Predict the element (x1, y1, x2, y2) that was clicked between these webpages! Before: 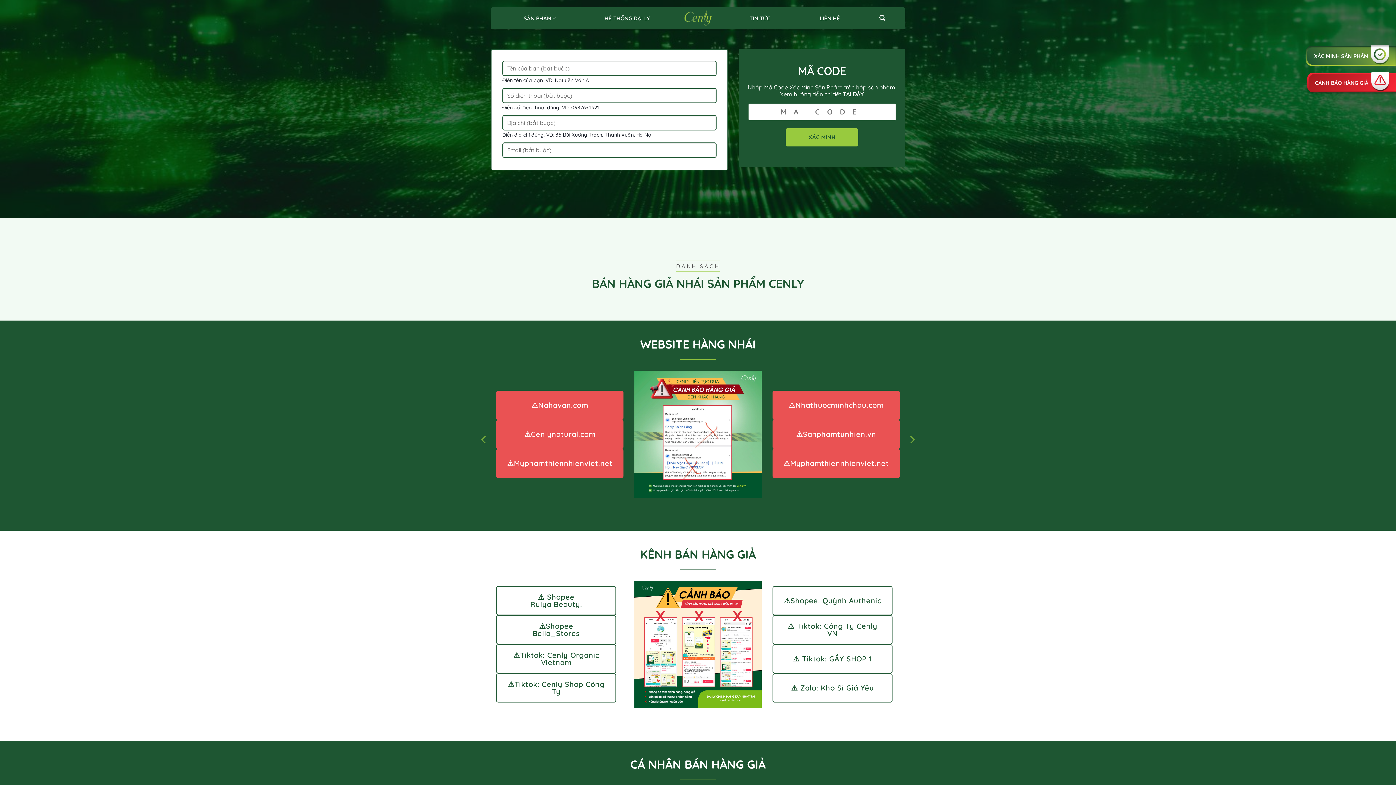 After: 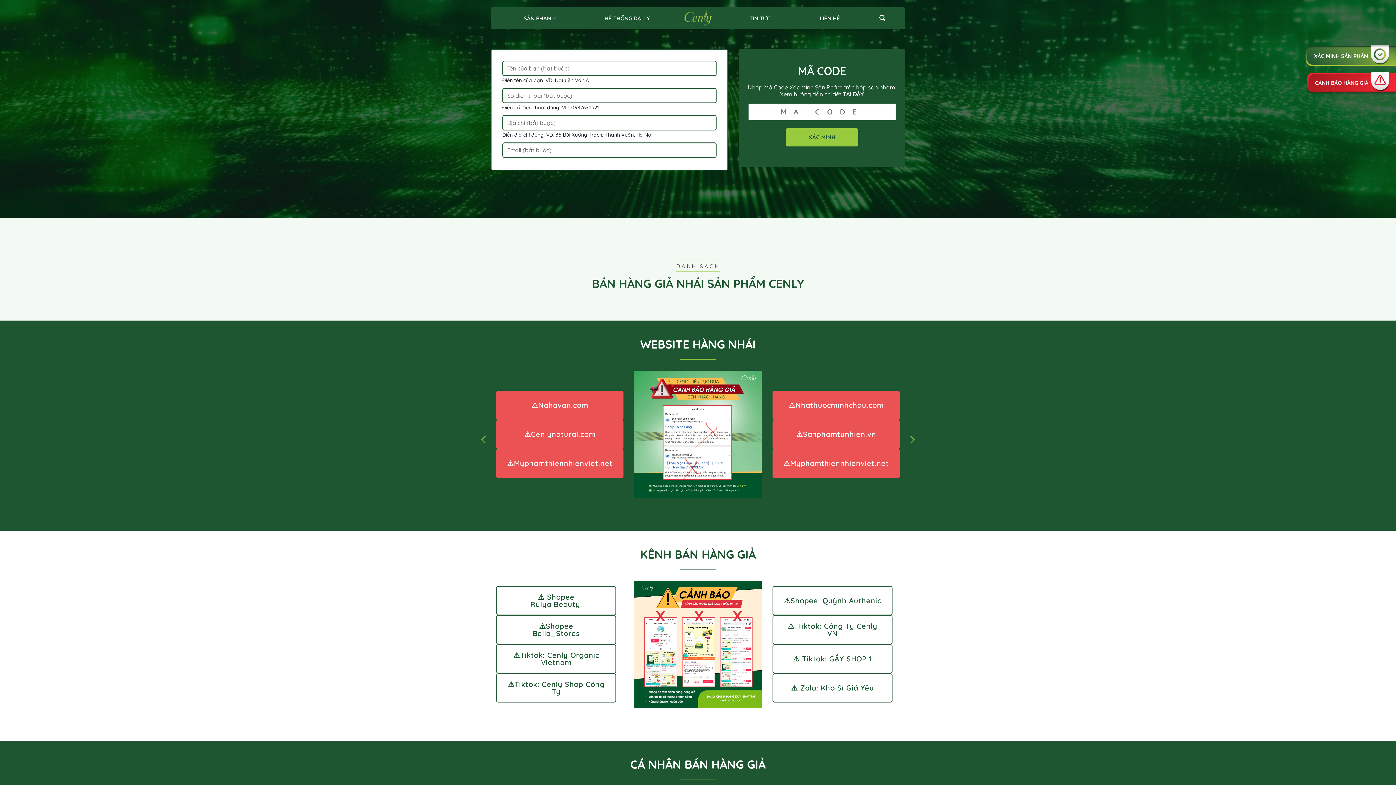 Action: bbox: (682, 8, 714, 28)